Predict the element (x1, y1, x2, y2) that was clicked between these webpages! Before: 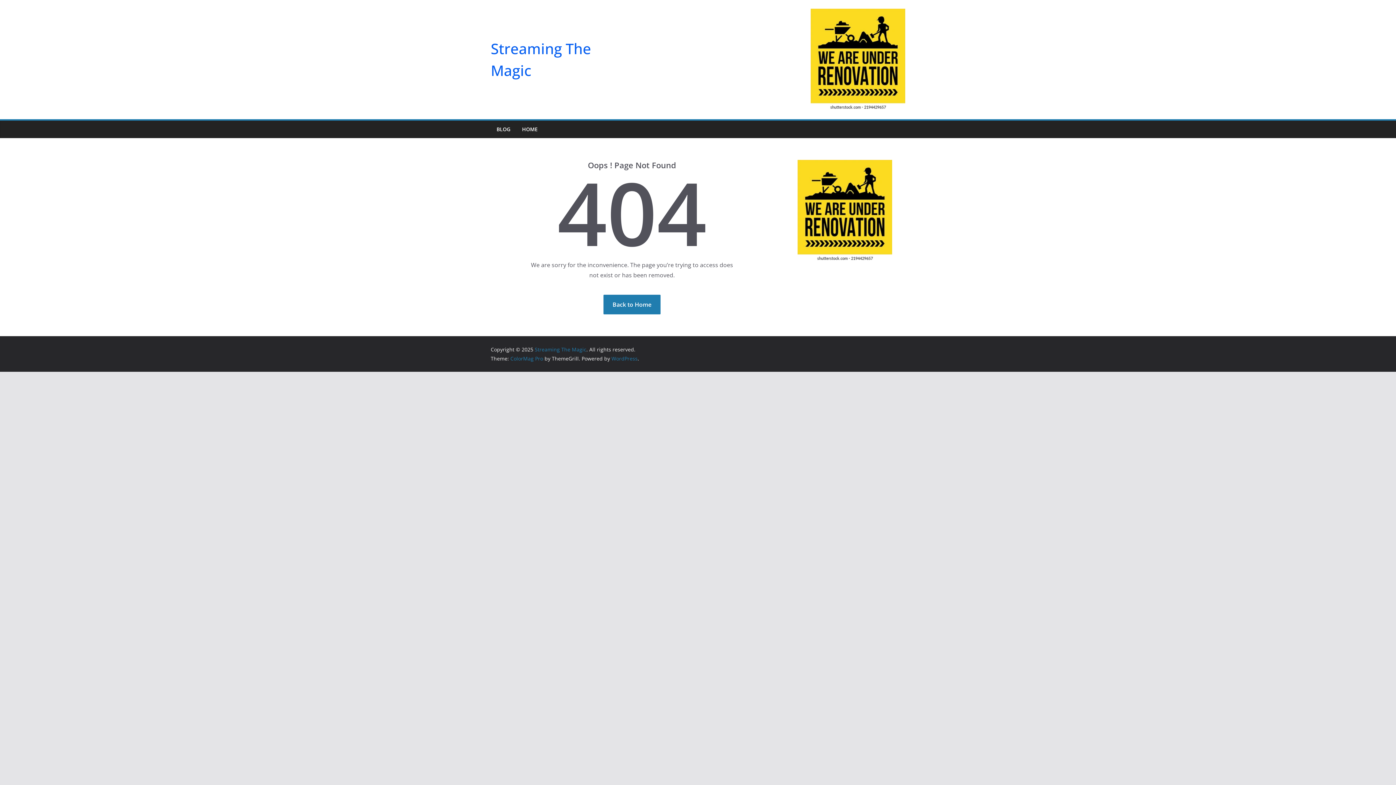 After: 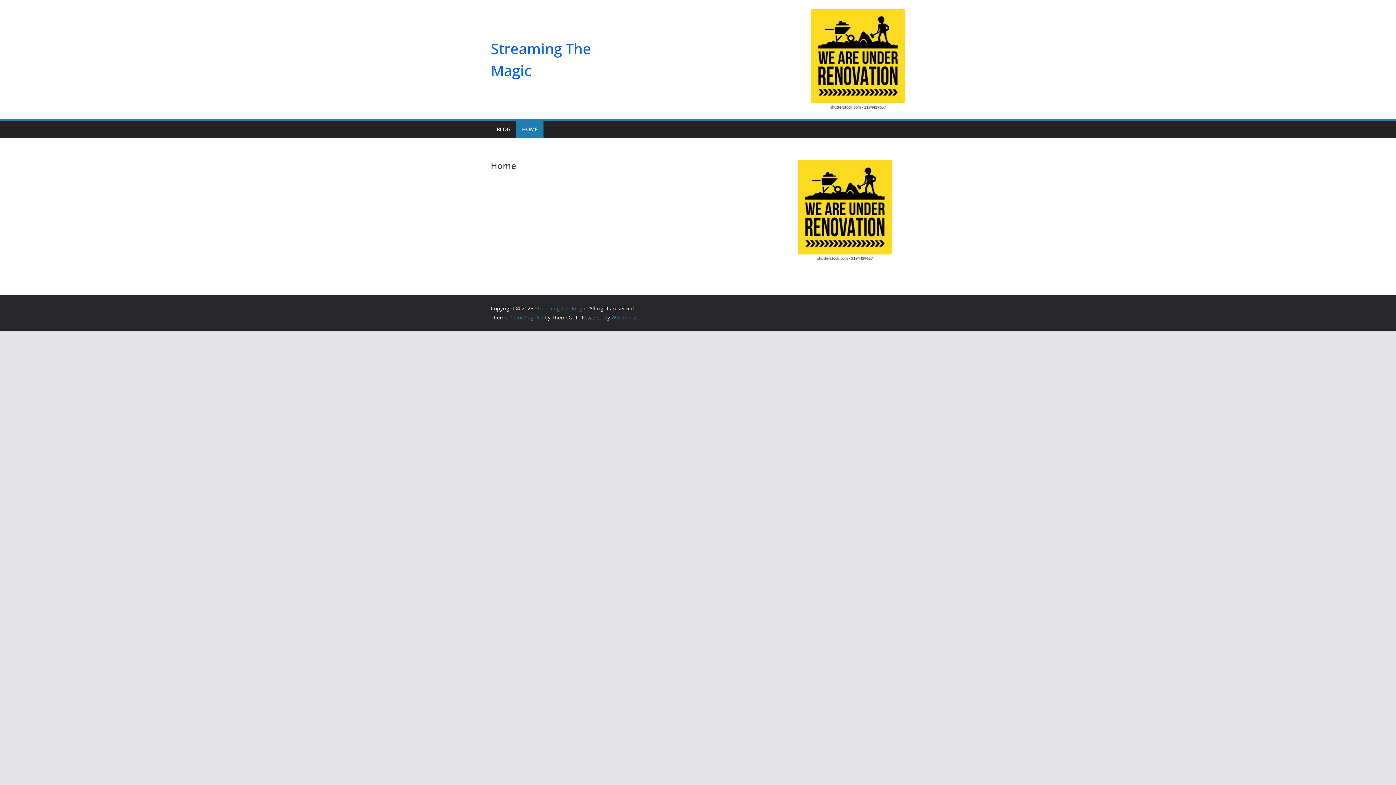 Action: label: HOME bbox: (522, 124, 537, 134)